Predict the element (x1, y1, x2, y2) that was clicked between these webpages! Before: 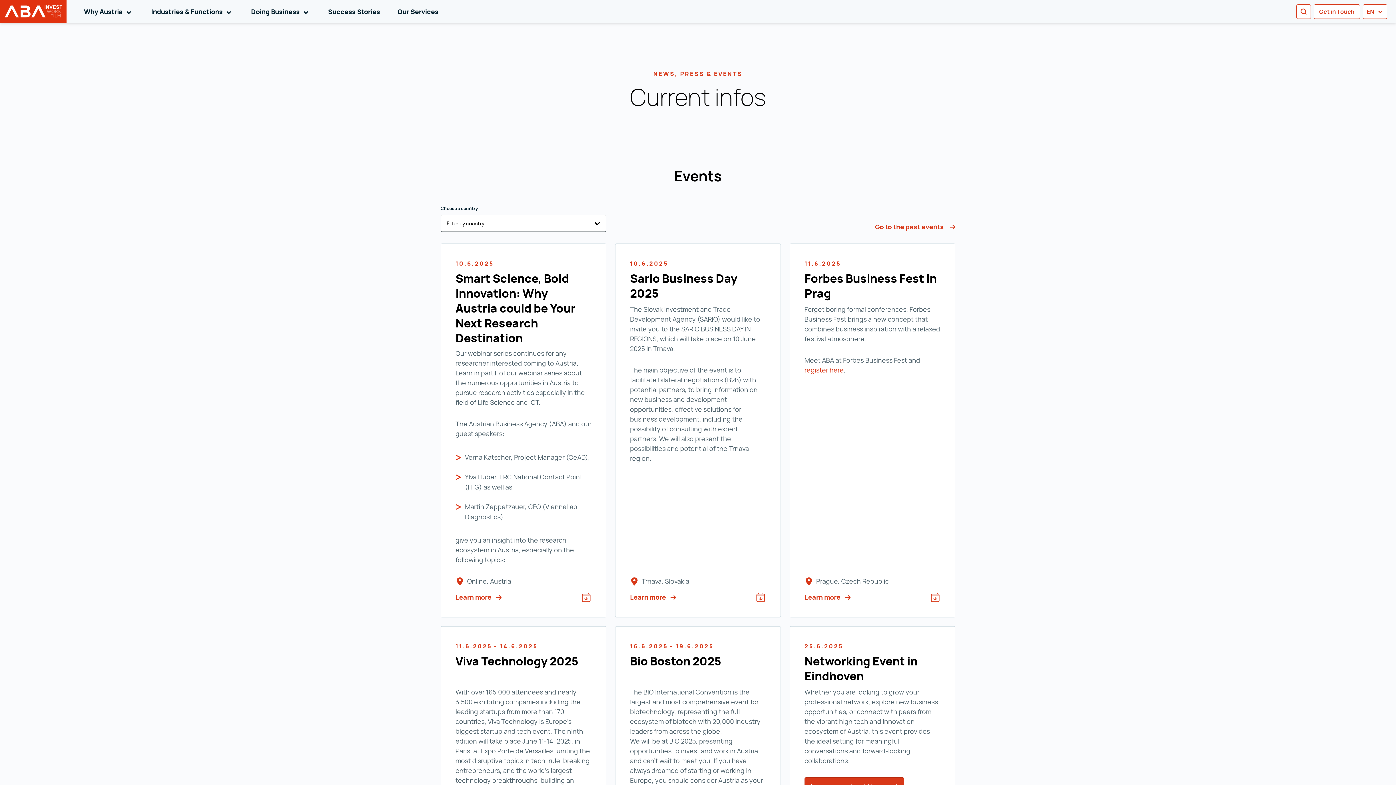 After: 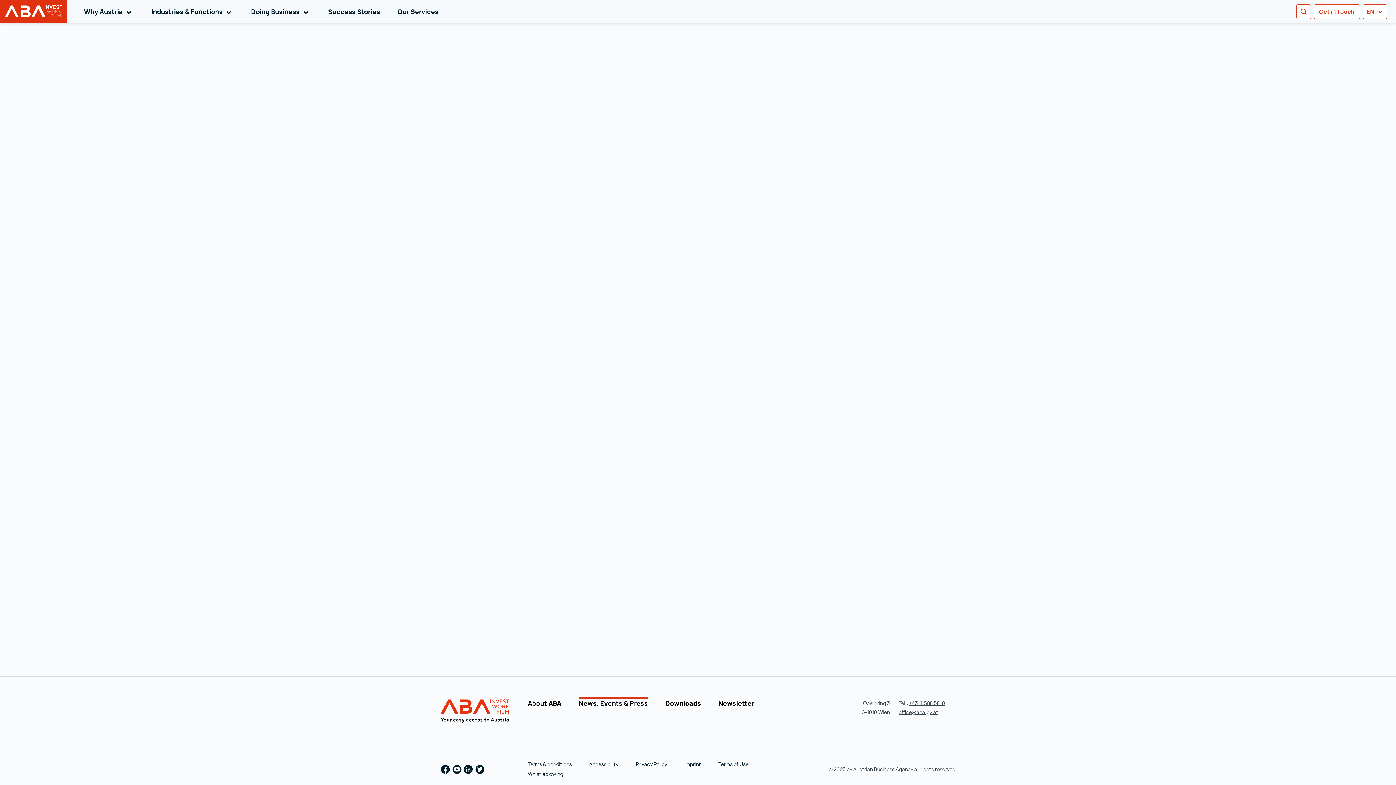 Action: bbox: (0, 0, 66, 23) label: INVEST in AUSTRIA